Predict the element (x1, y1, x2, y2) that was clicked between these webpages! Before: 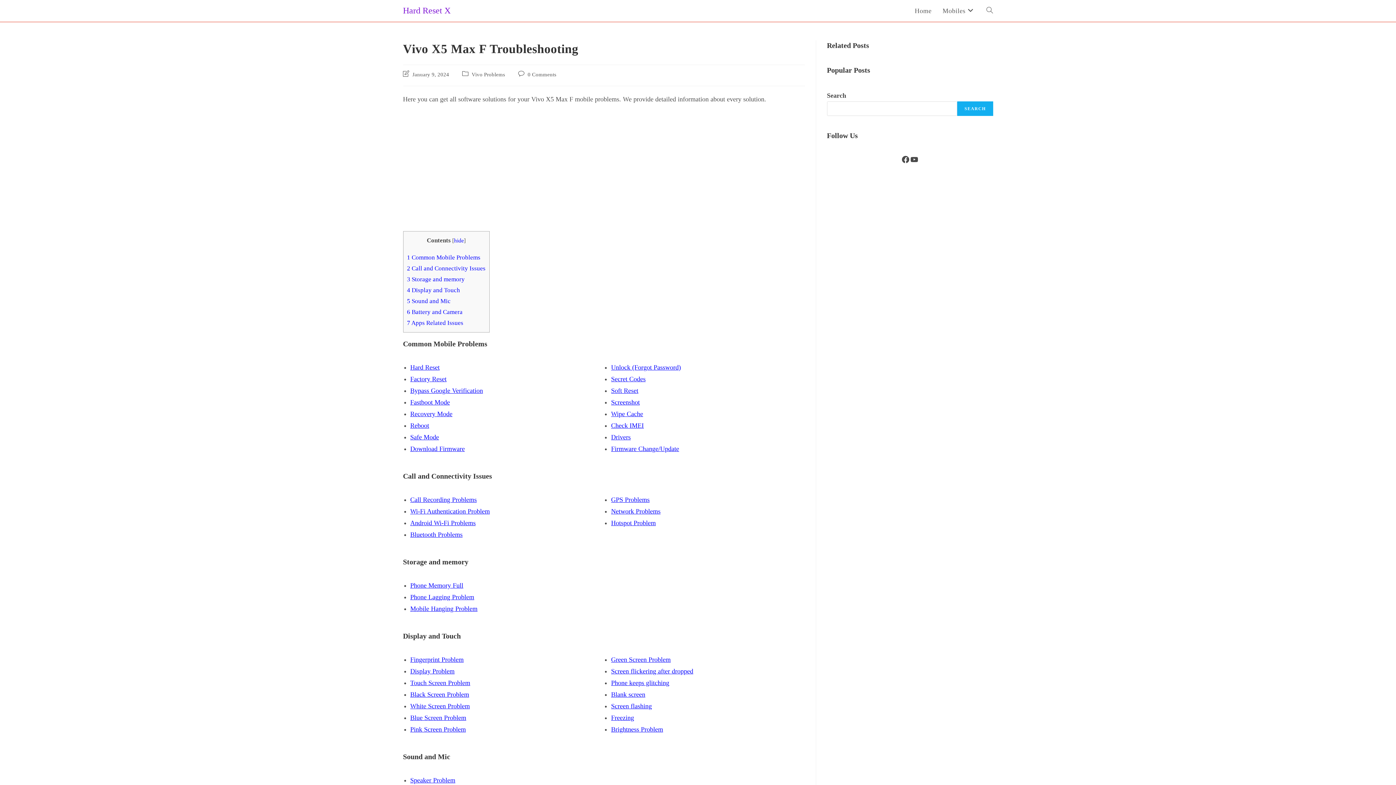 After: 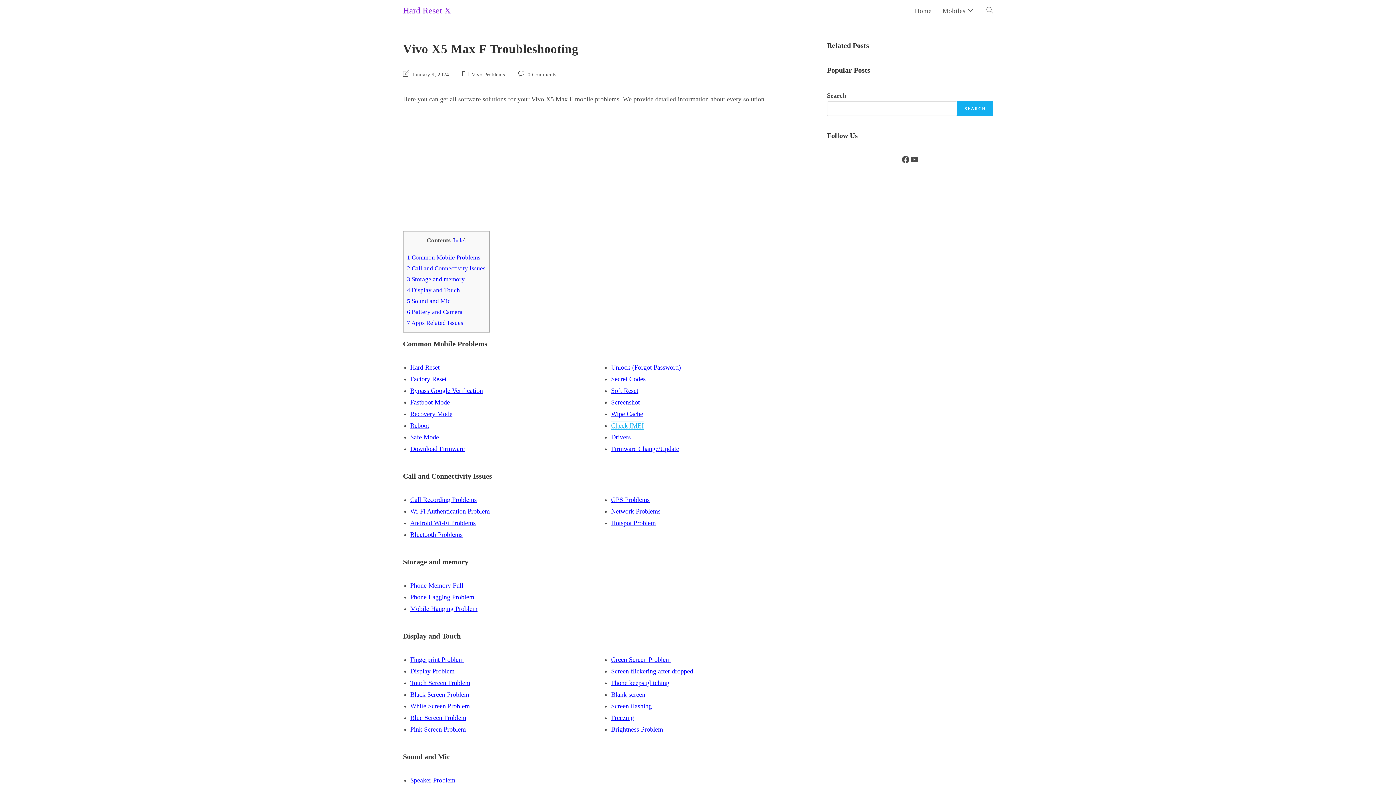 Action: label: Check IMEI bbox: (611, 422, 644, 429)